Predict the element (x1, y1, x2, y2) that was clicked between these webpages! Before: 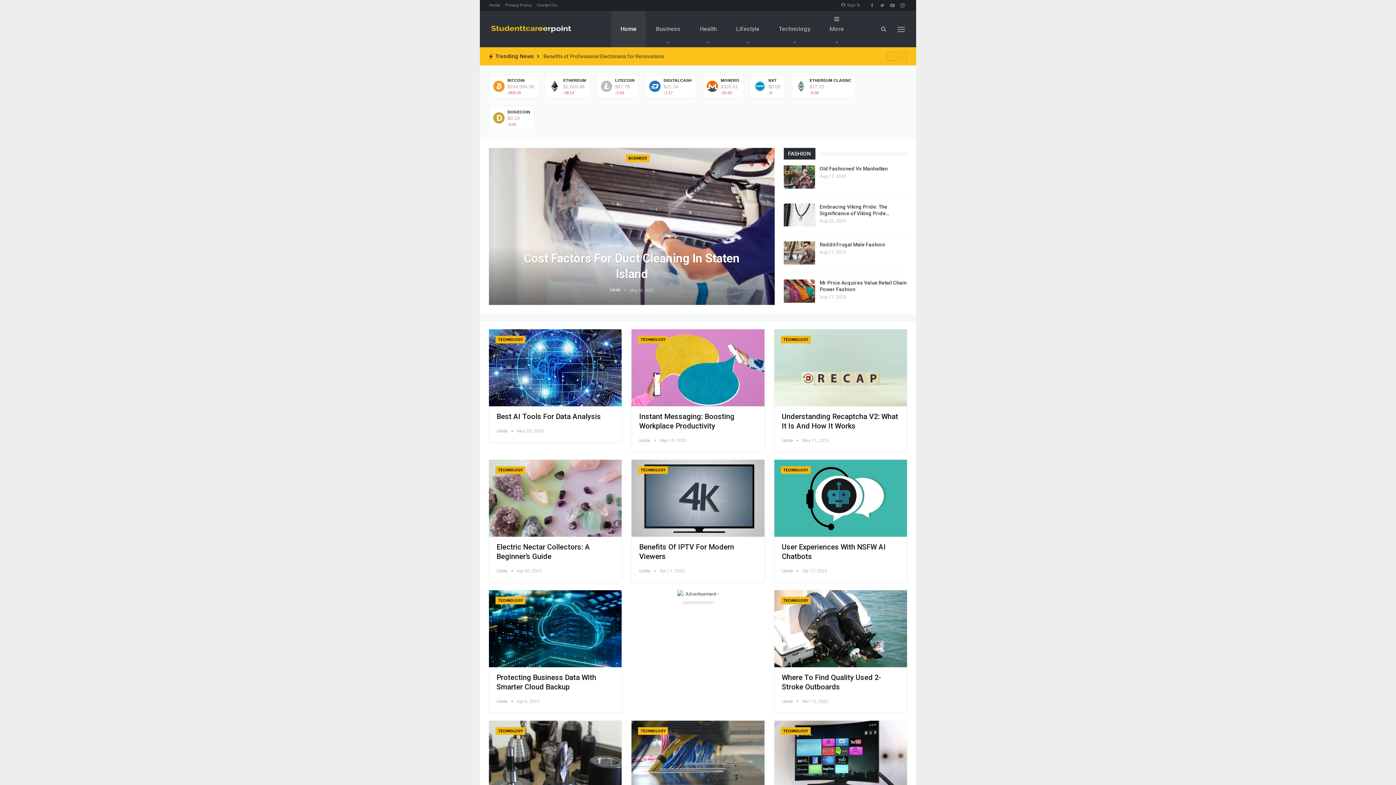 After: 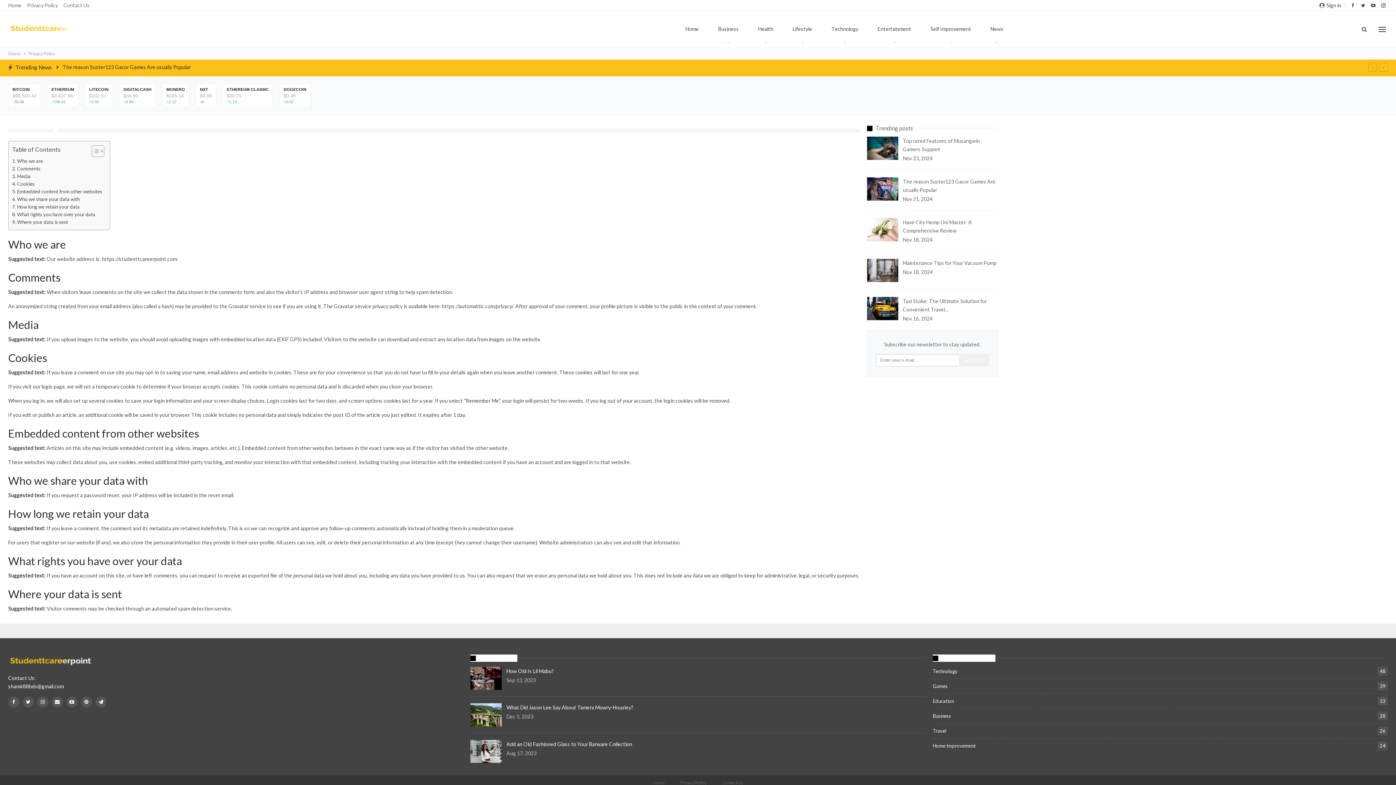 Action: bbox: (505, 2, 531, 7) label: Privacy Policy